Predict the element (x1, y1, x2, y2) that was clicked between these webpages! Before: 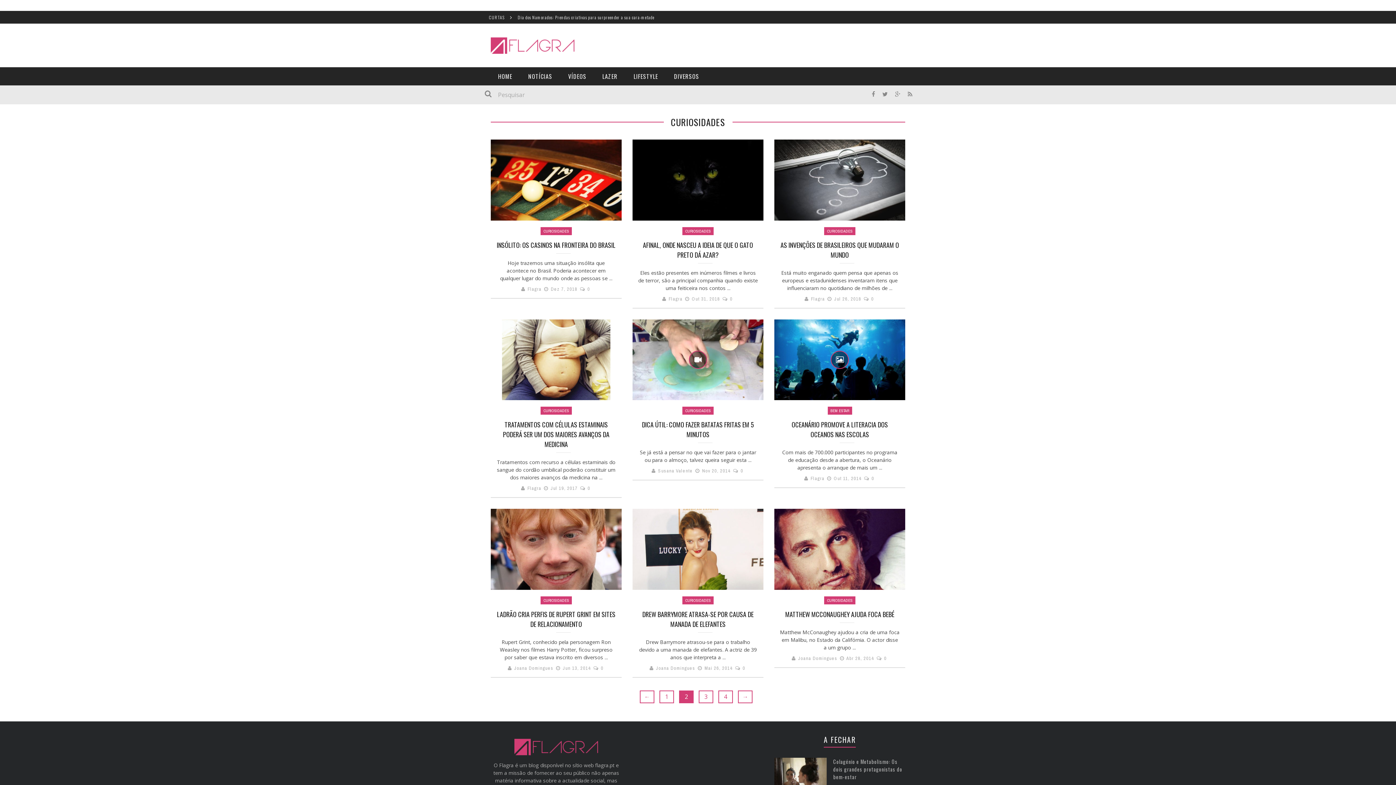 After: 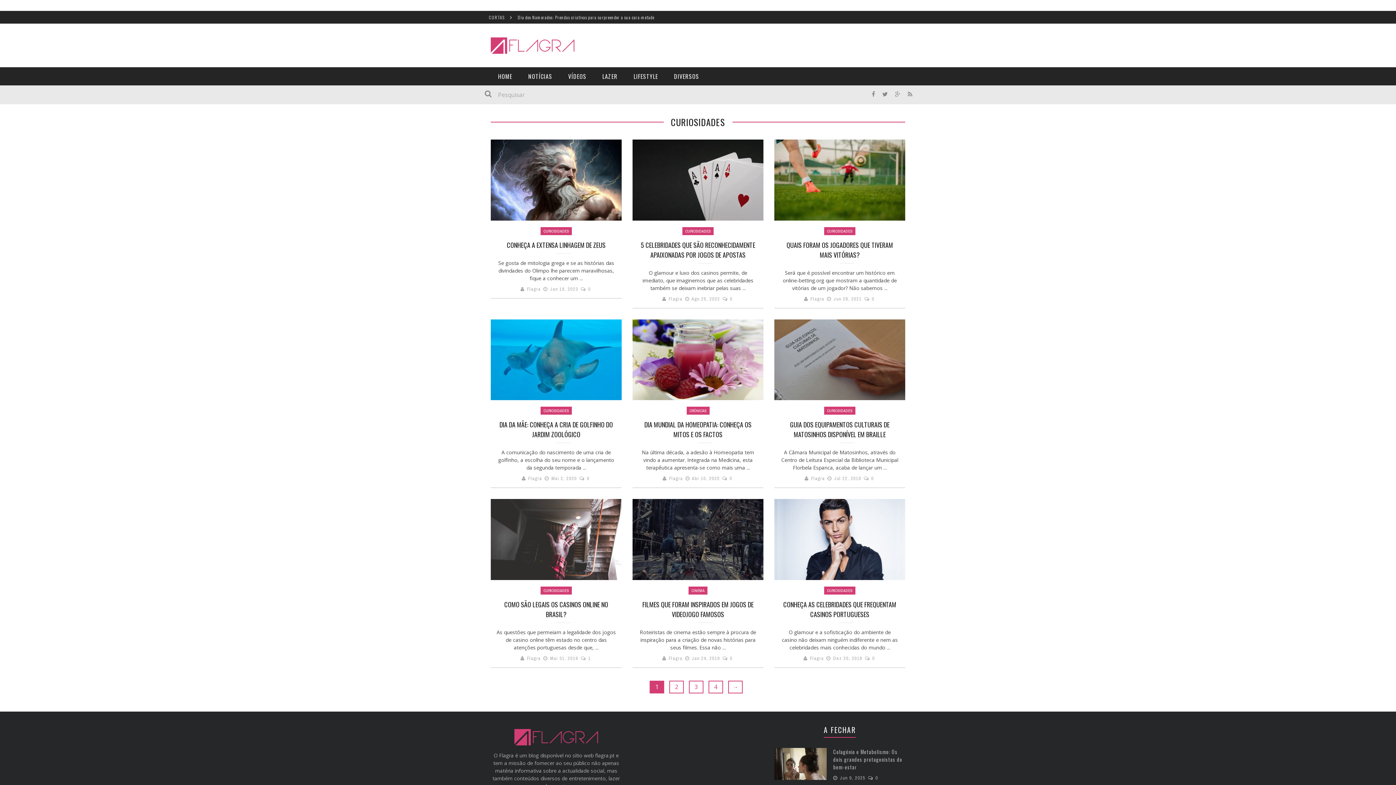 Action: label: CURIOSIDADES bbox: (682, 227, 713, 235)